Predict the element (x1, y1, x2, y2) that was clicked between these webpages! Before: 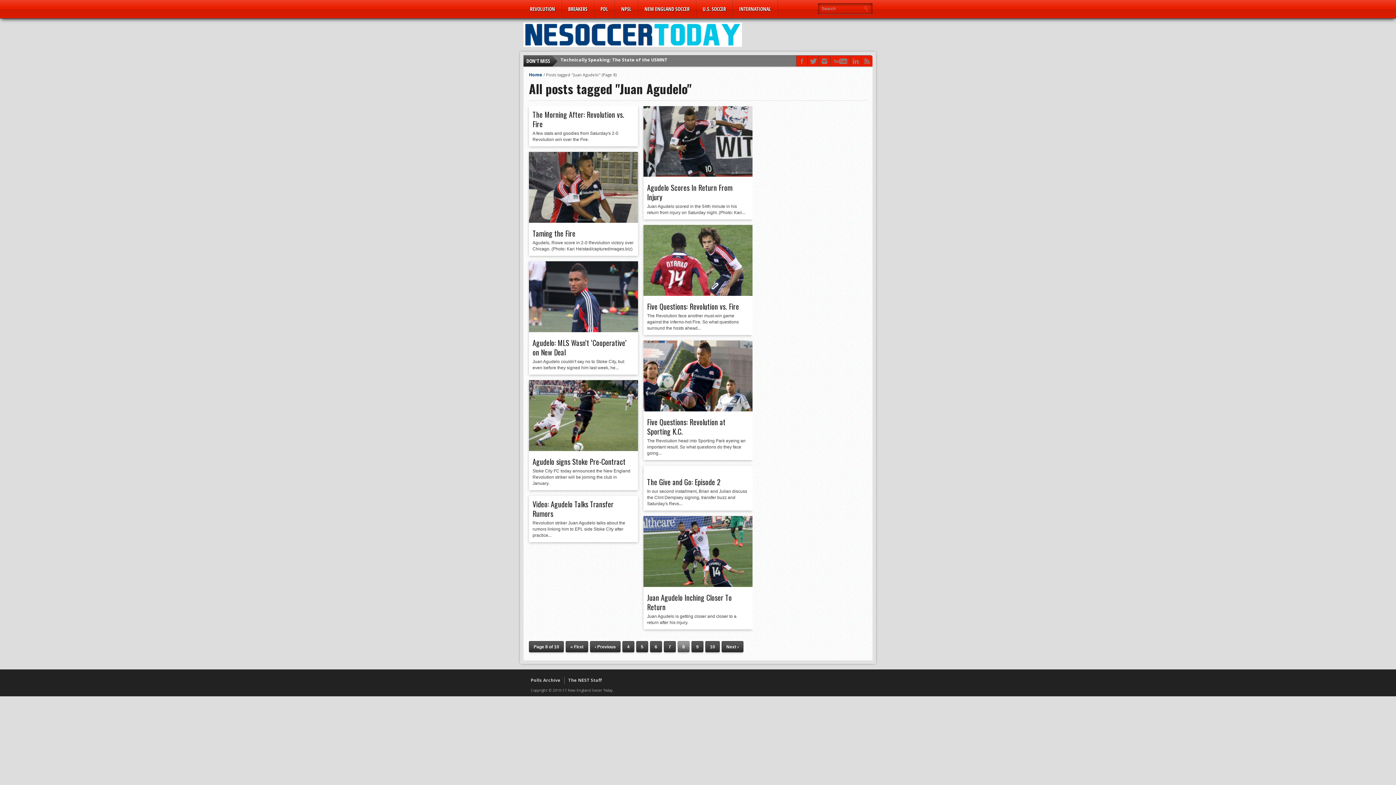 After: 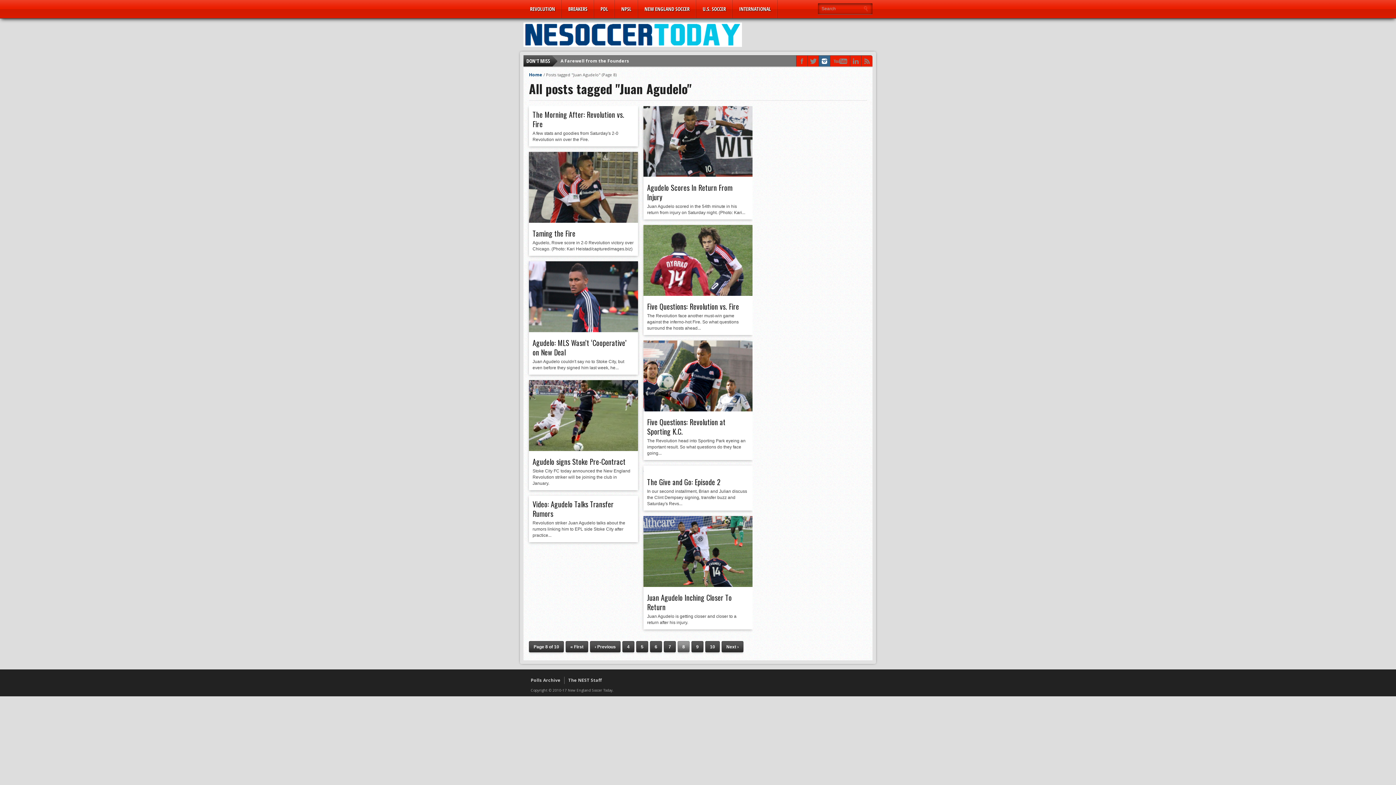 Action: bbox: (819, 55, 830, 66)